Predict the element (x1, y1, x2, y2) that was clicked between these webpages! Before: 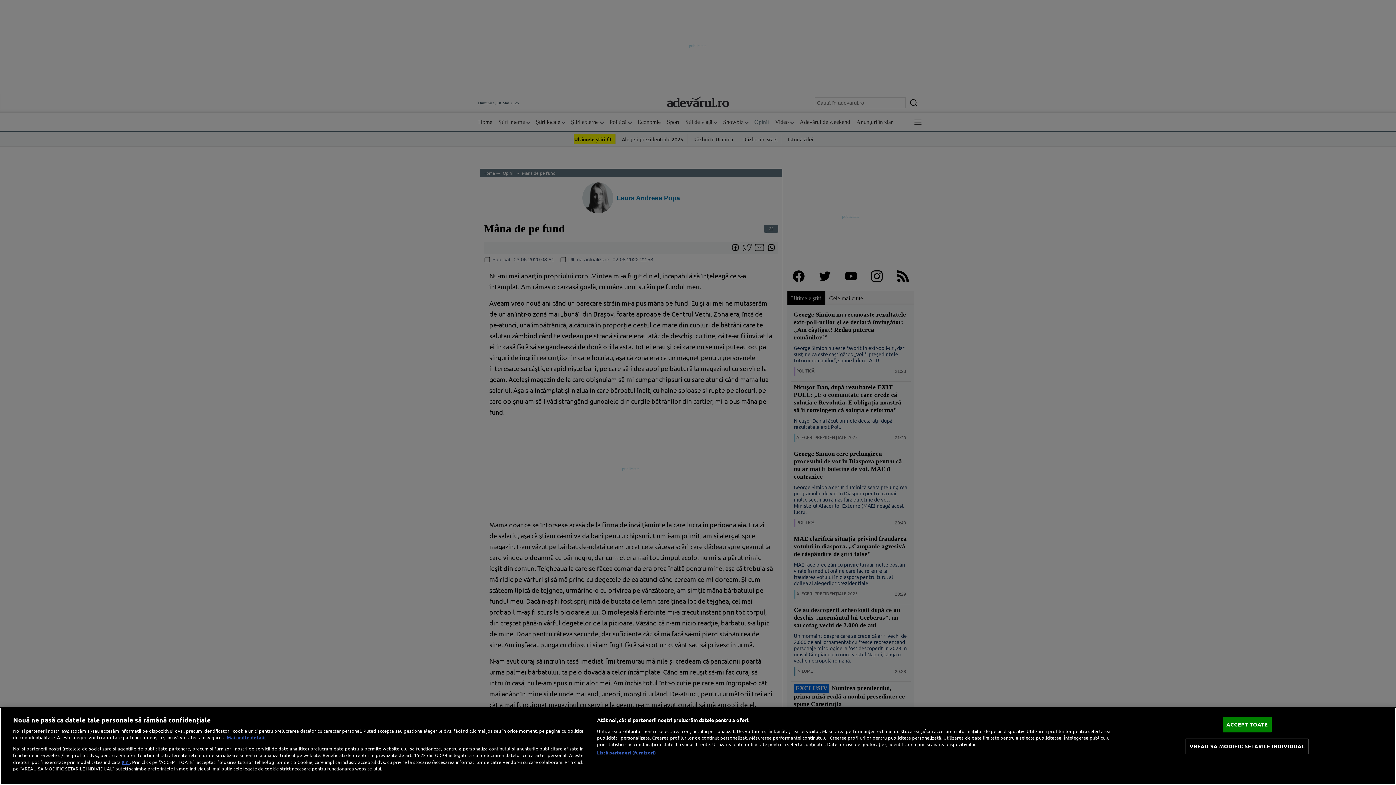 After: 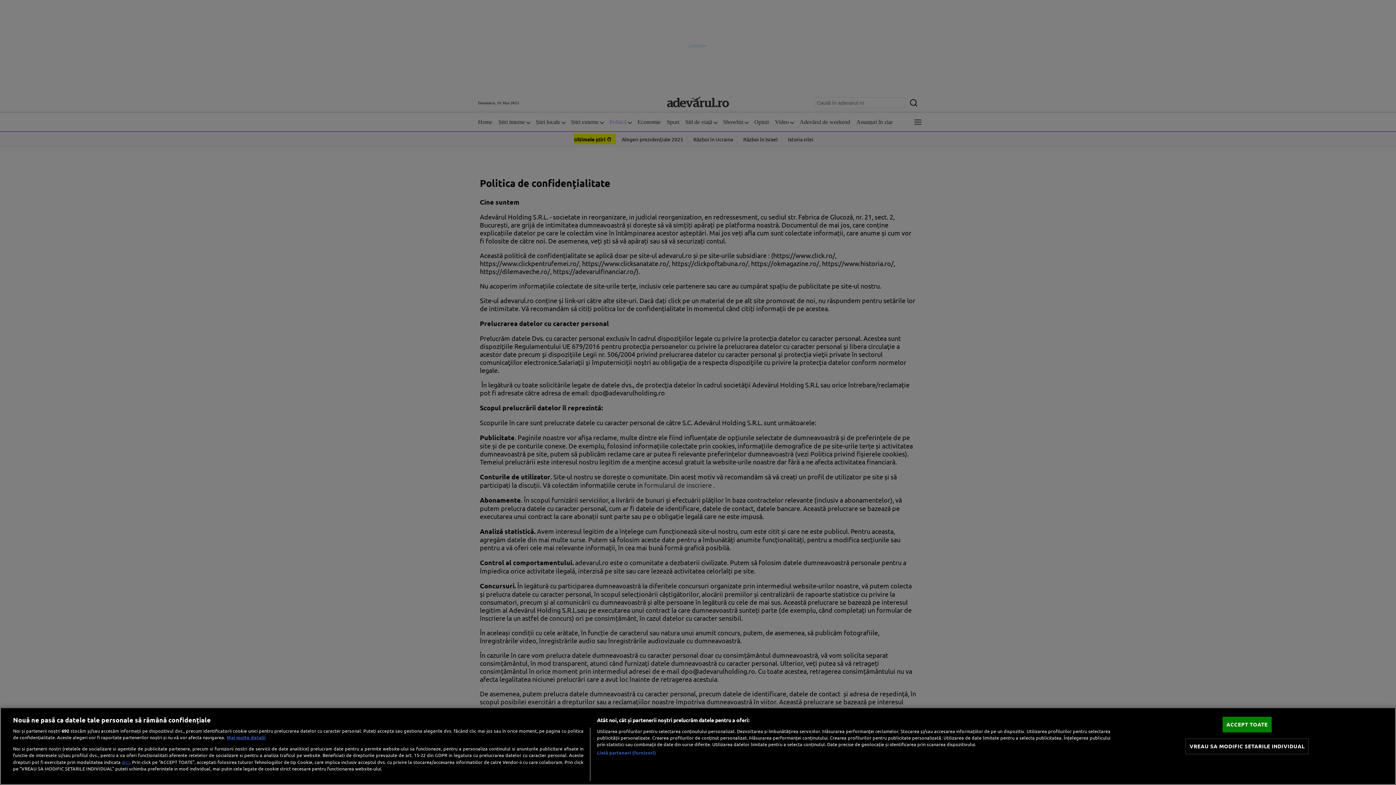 Action: label: aici bbox: (121, 758, 129, 765)